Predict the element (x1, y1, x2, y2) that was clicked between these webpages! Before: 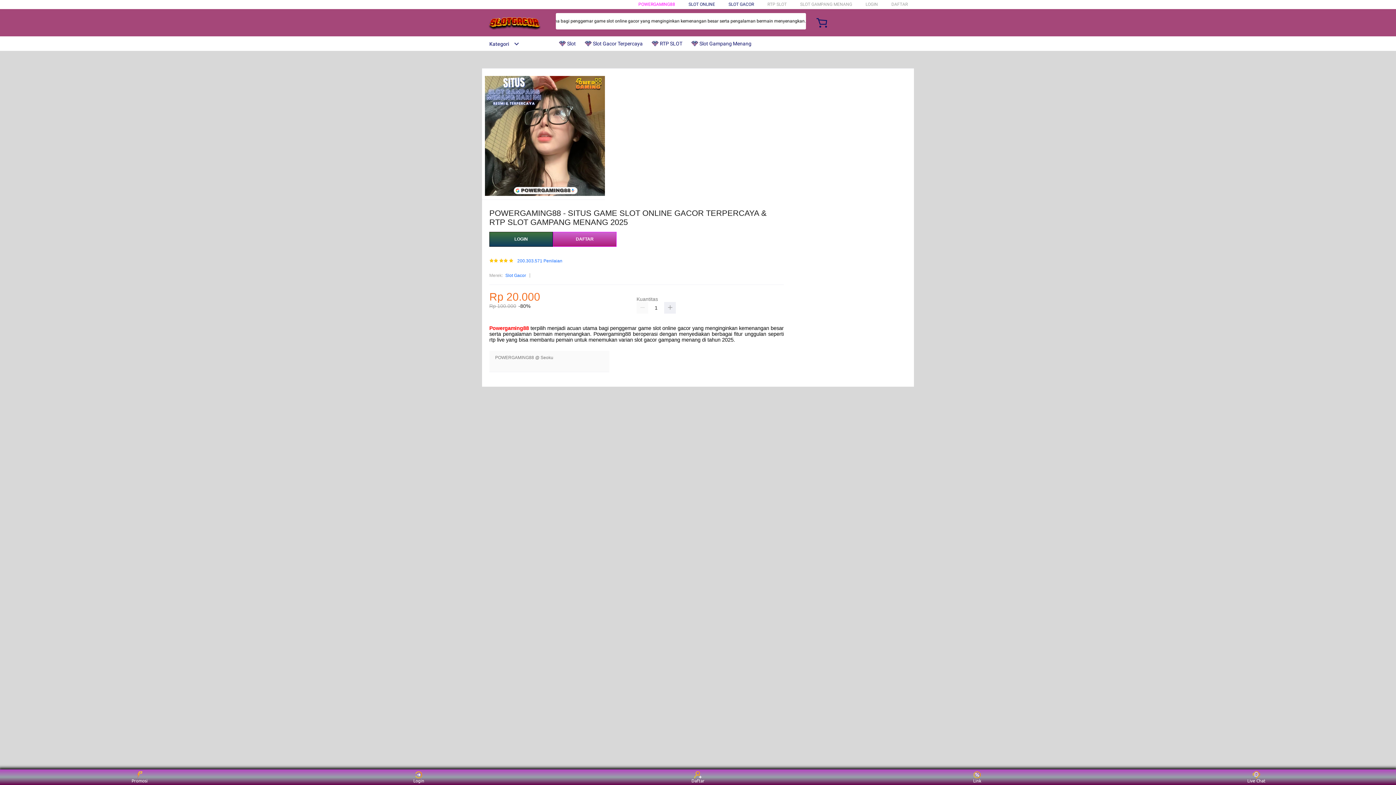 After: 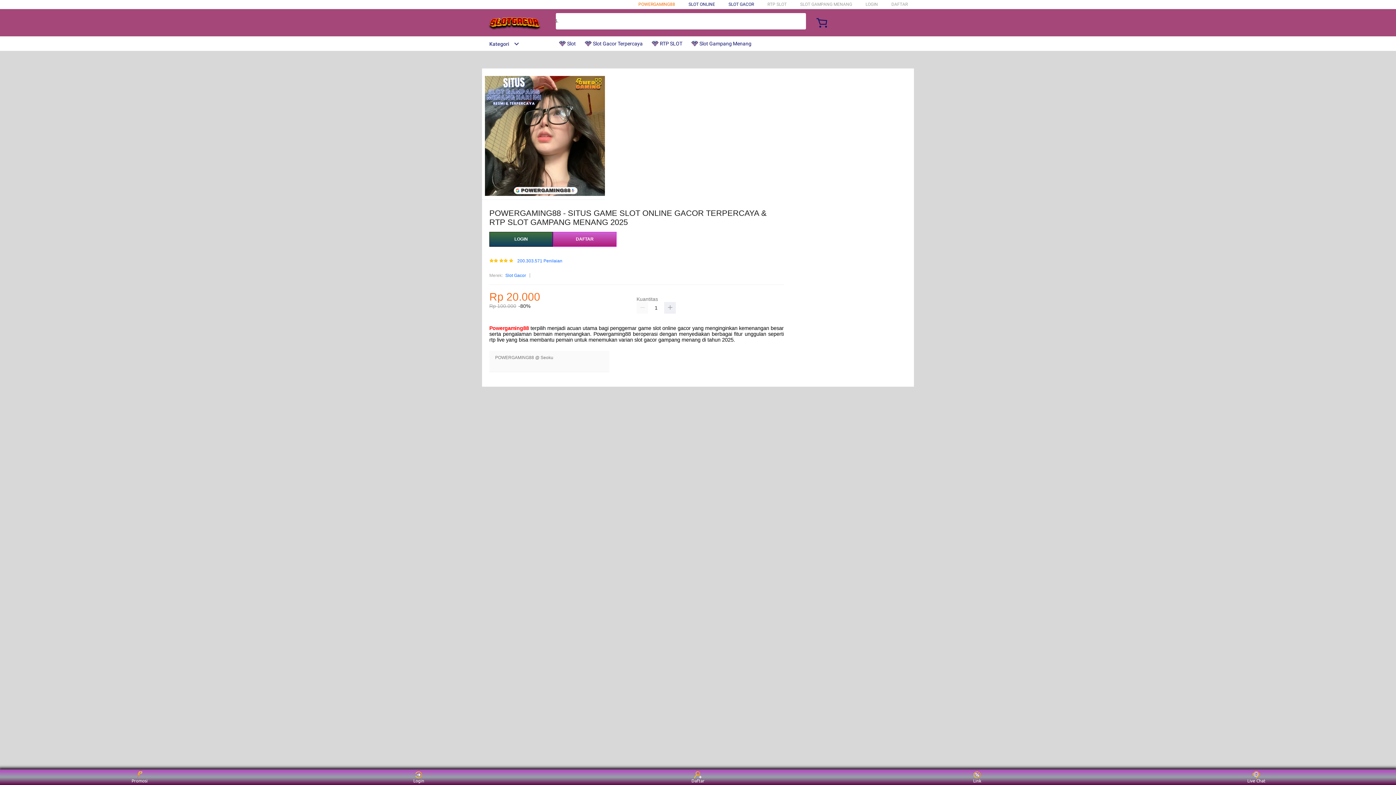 Action: label: POWERGAMING88 bbox: (625, 1, 664, 6)